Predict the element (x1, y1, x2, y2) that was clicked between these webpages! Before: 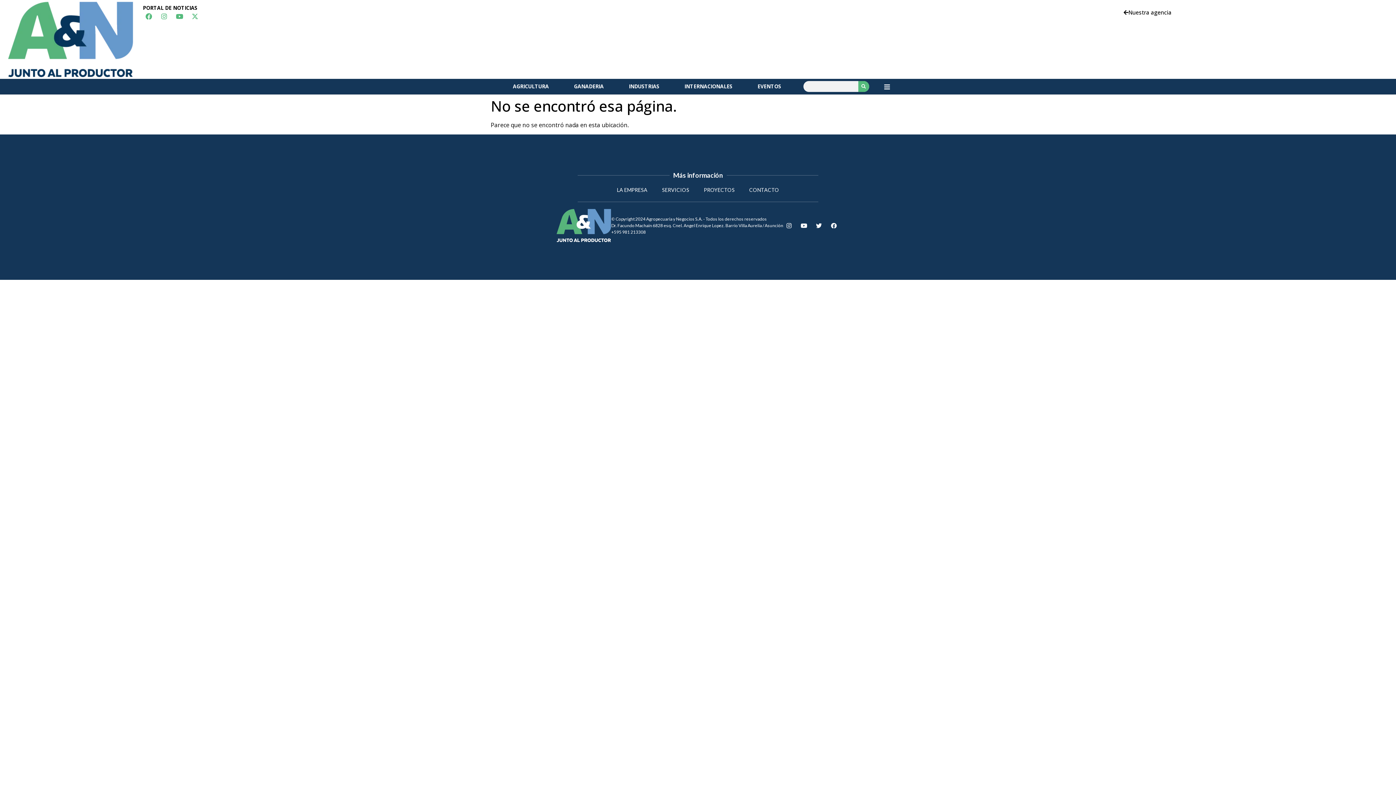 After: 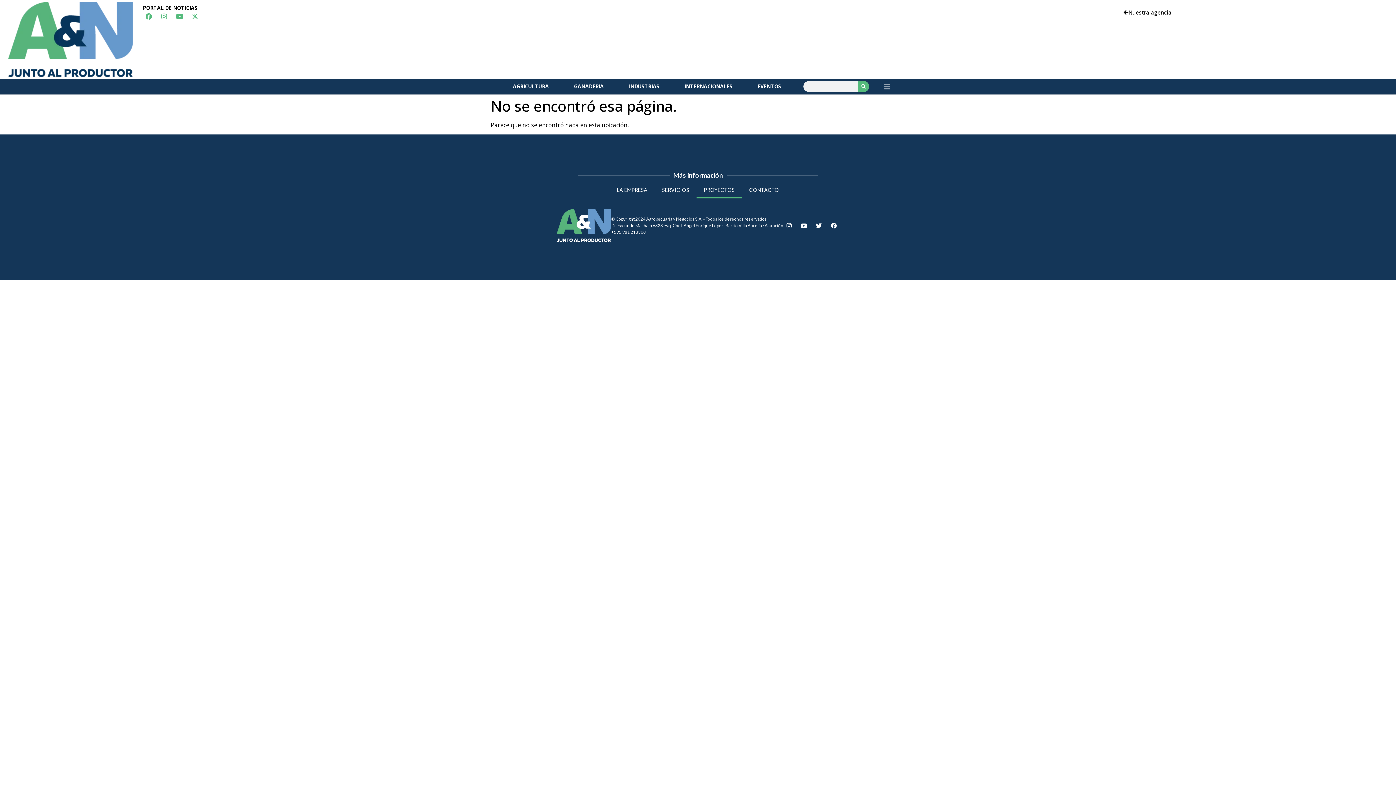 Action: bbox: (696, 181, 742, 198) label: PROYECTOS